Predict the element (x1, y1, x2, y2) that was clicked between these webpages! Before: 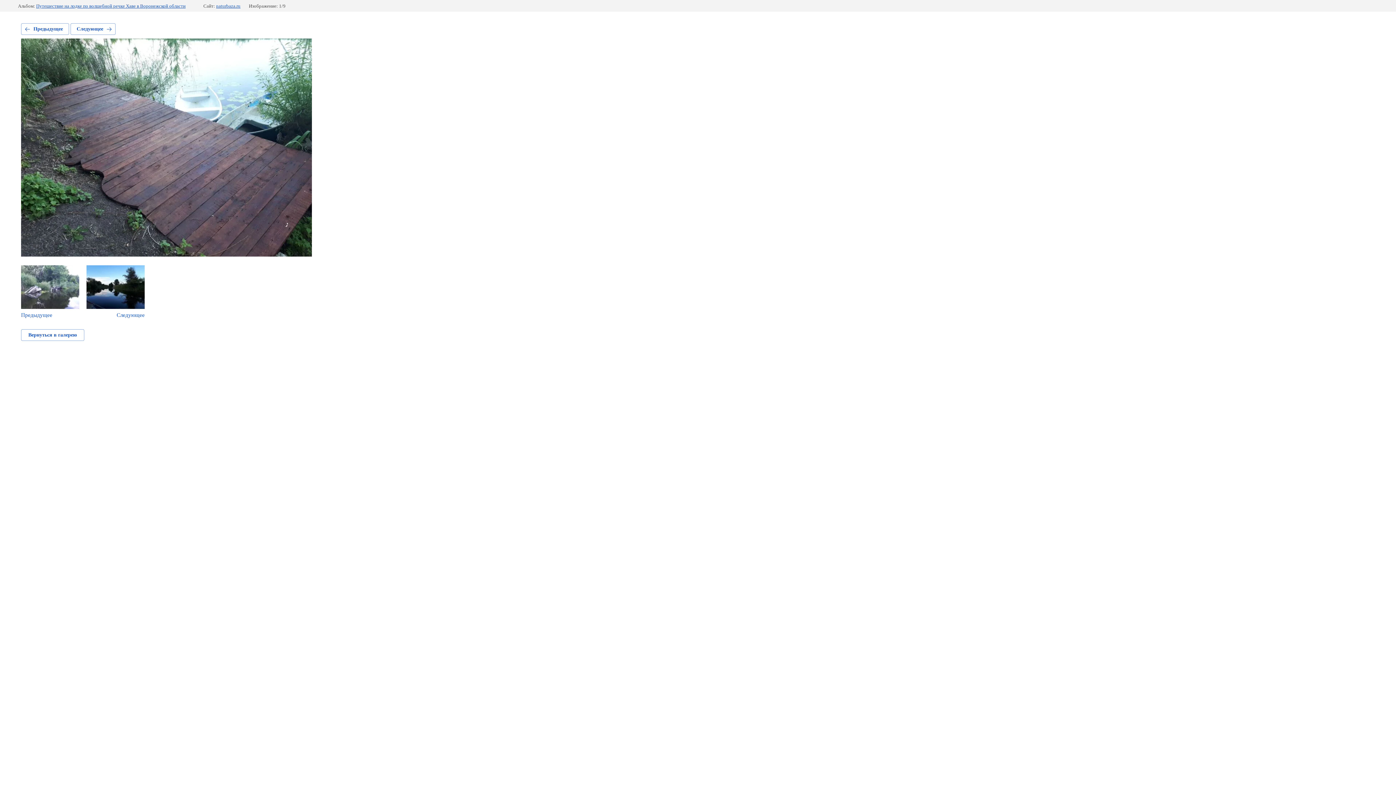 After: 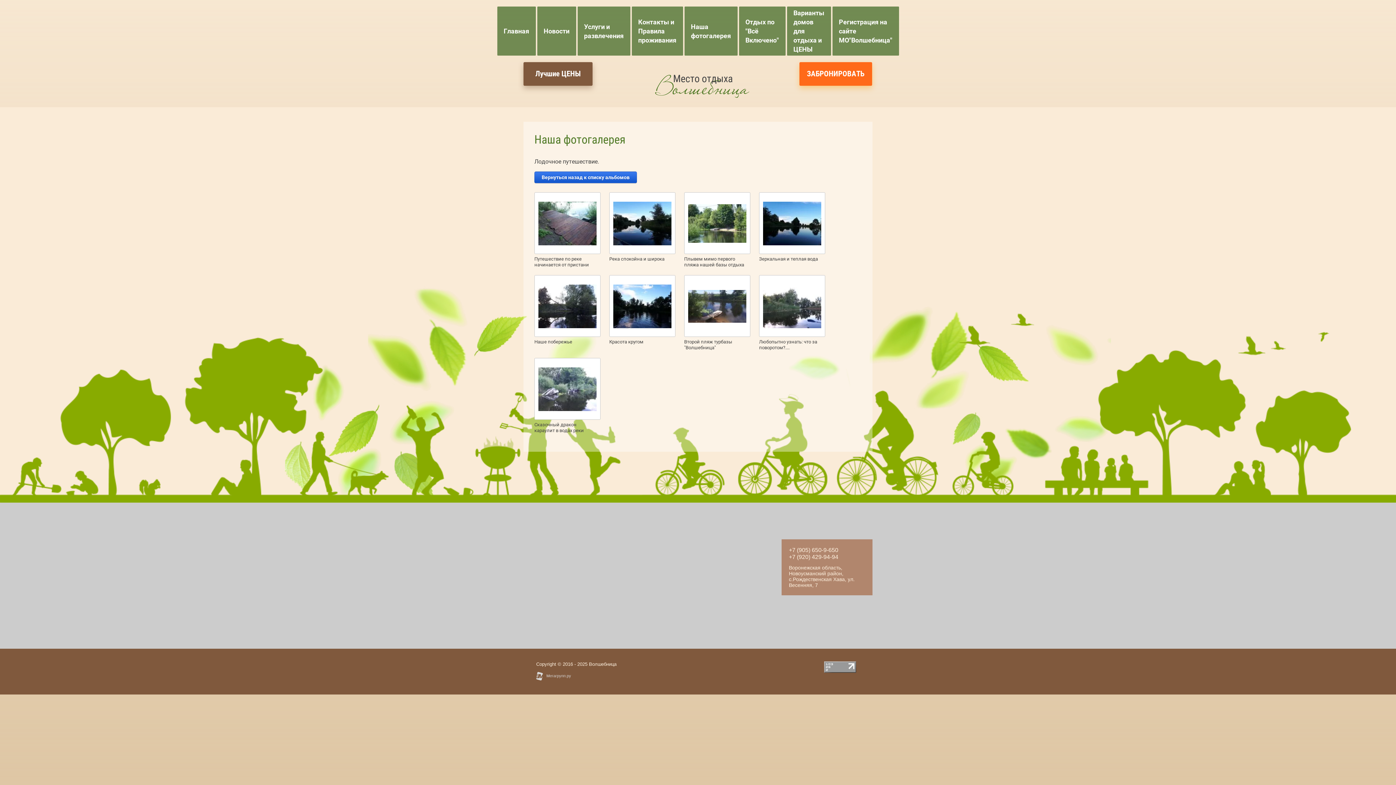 Action: bbox: (36, 3, 185, 8) label: Путешествие на лодке по волшебной речке Хаве в Воронежской области